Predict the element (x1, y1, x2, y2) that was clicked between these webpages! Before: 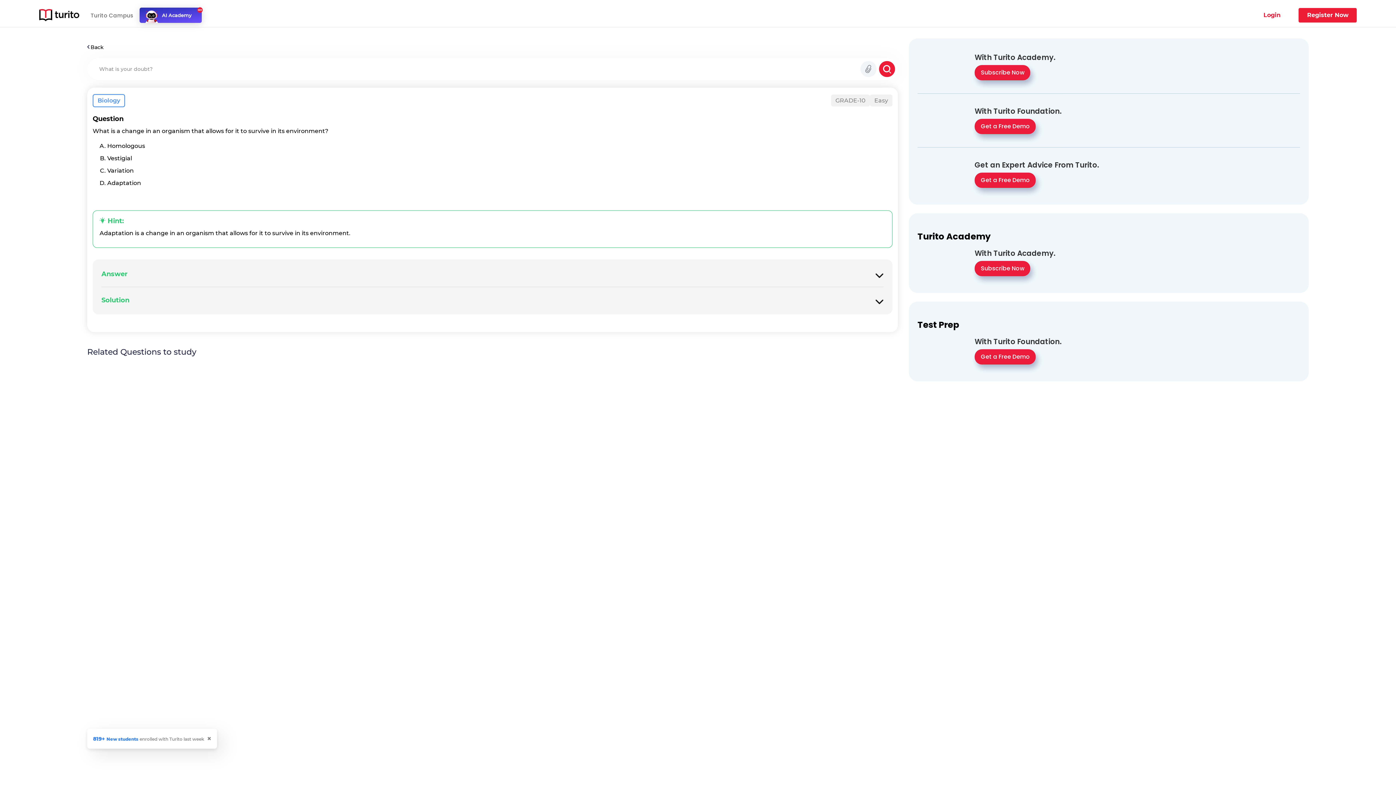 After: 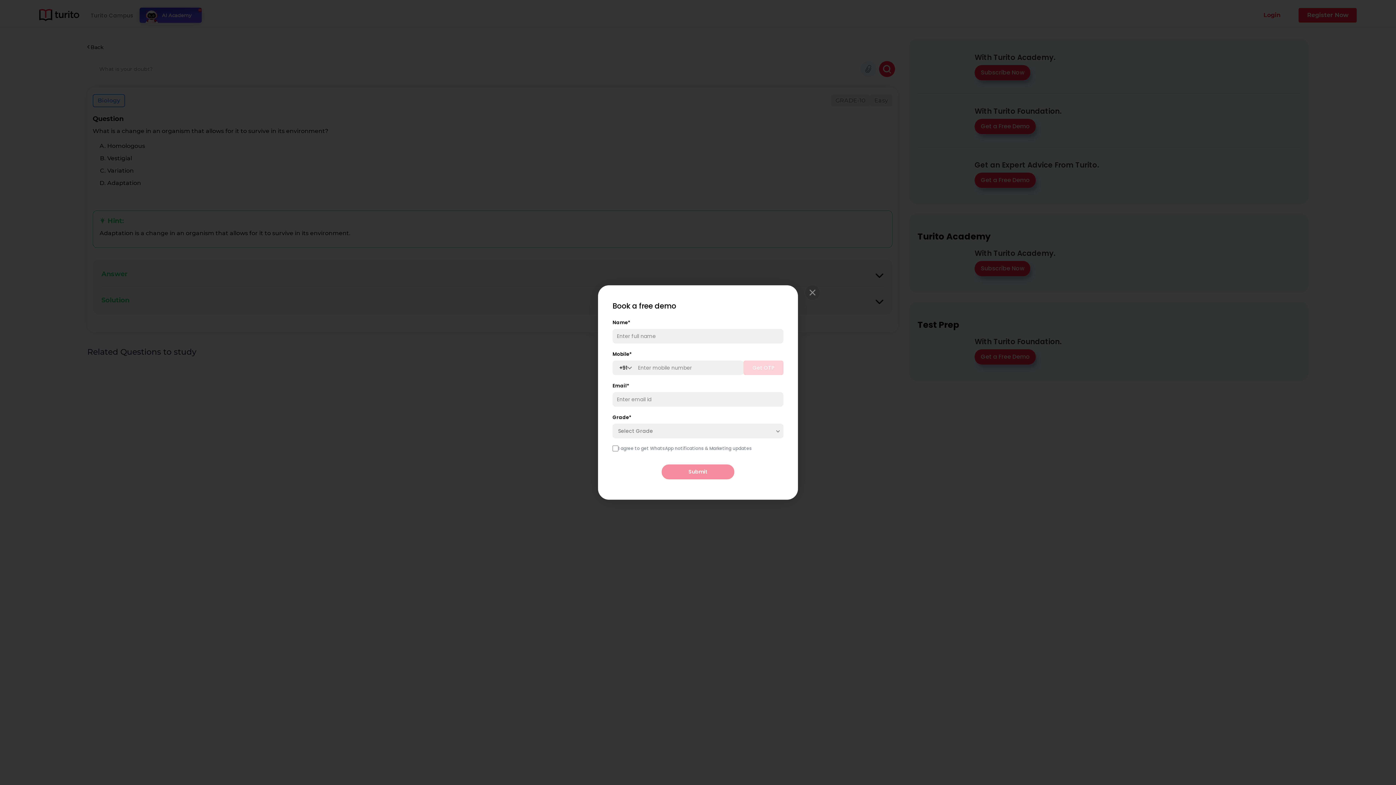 Action: label: Subscribe Now bbox: (974, 65, 1030, 80)